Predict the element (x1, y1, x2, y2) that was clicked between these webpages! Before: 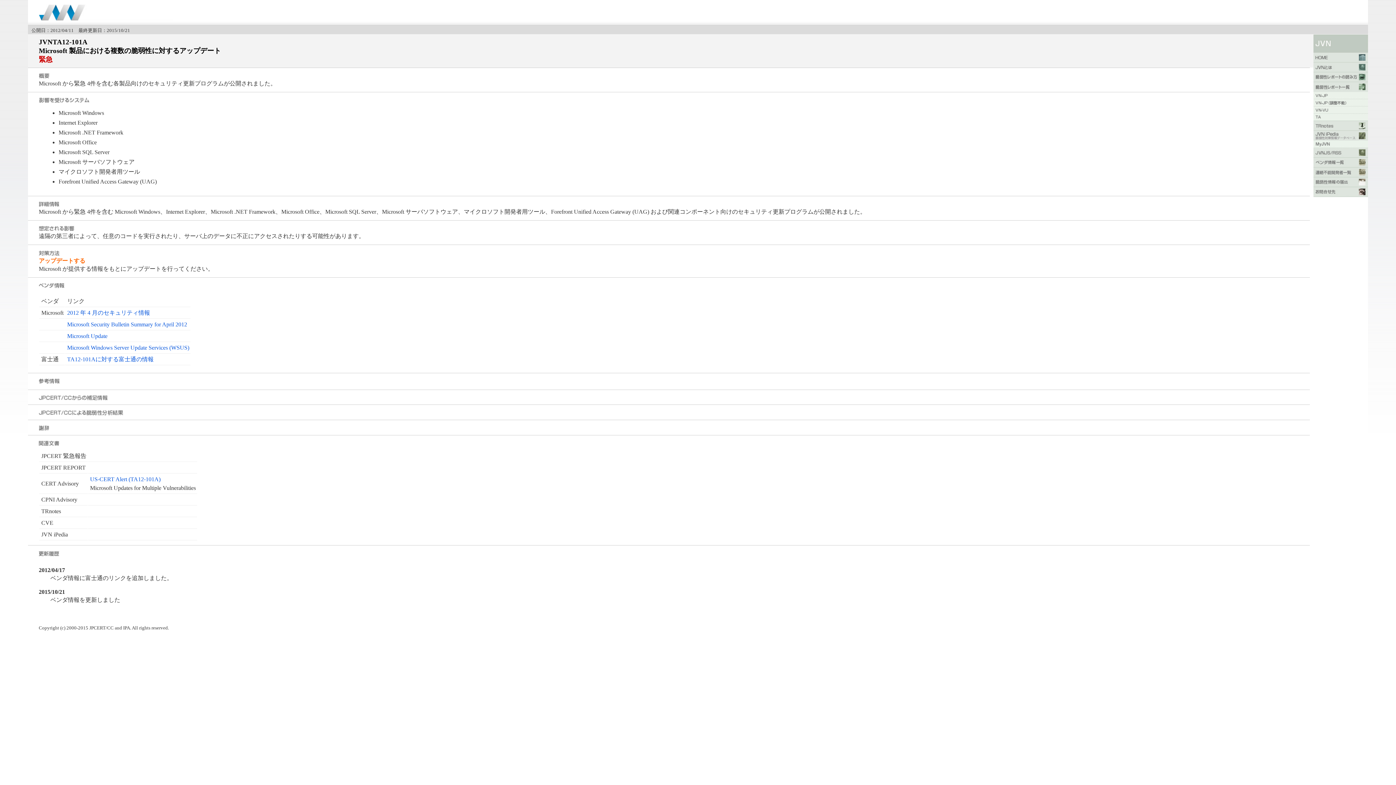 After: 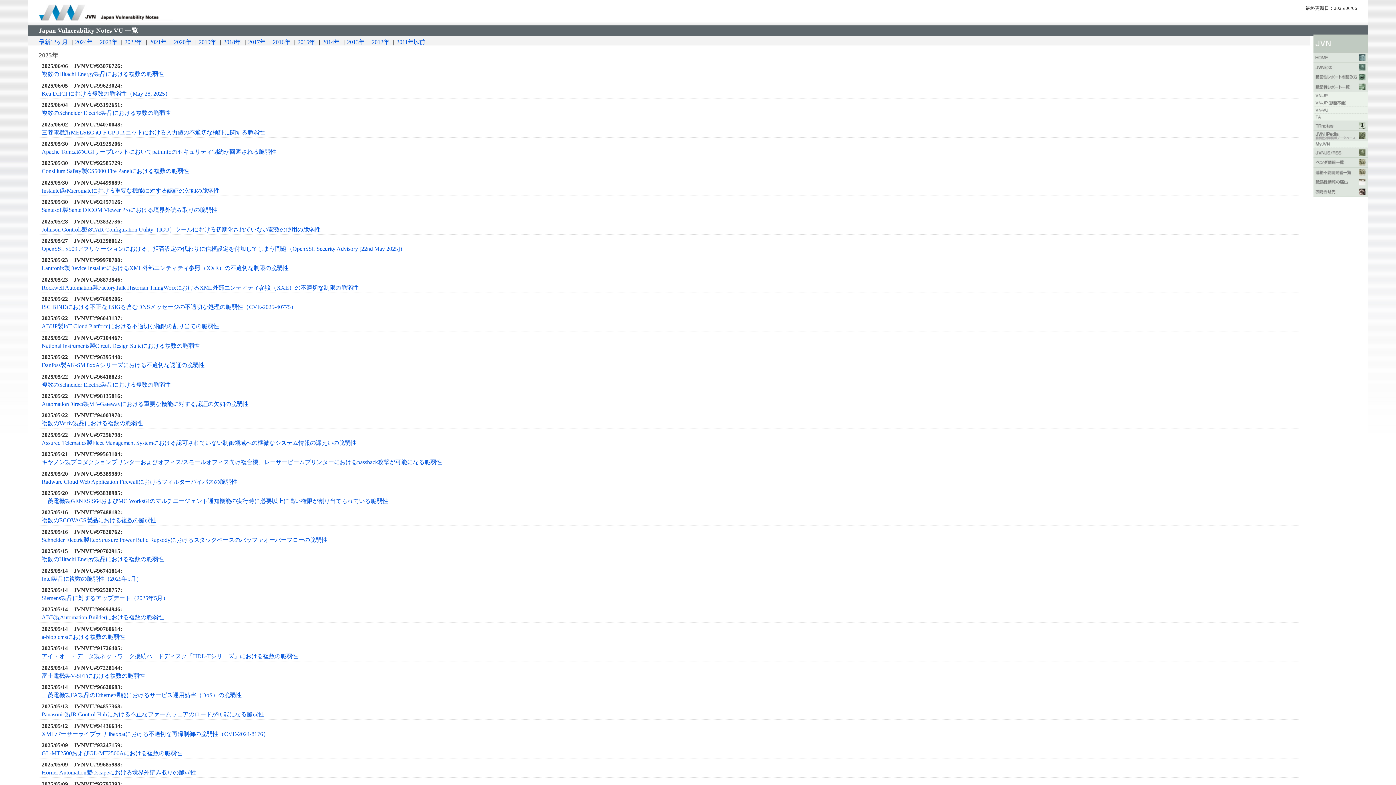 Action: bbox: (1313, 107, 1368, 113)